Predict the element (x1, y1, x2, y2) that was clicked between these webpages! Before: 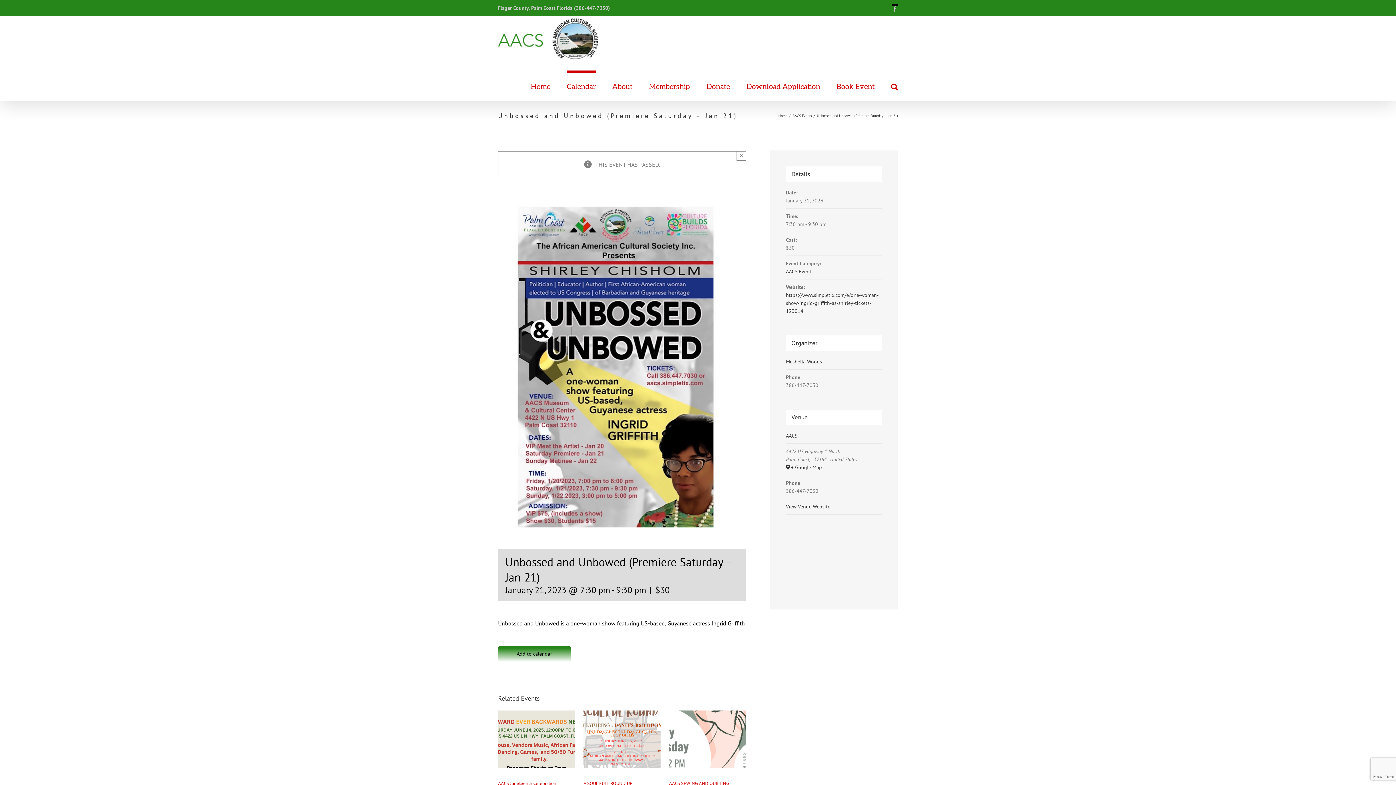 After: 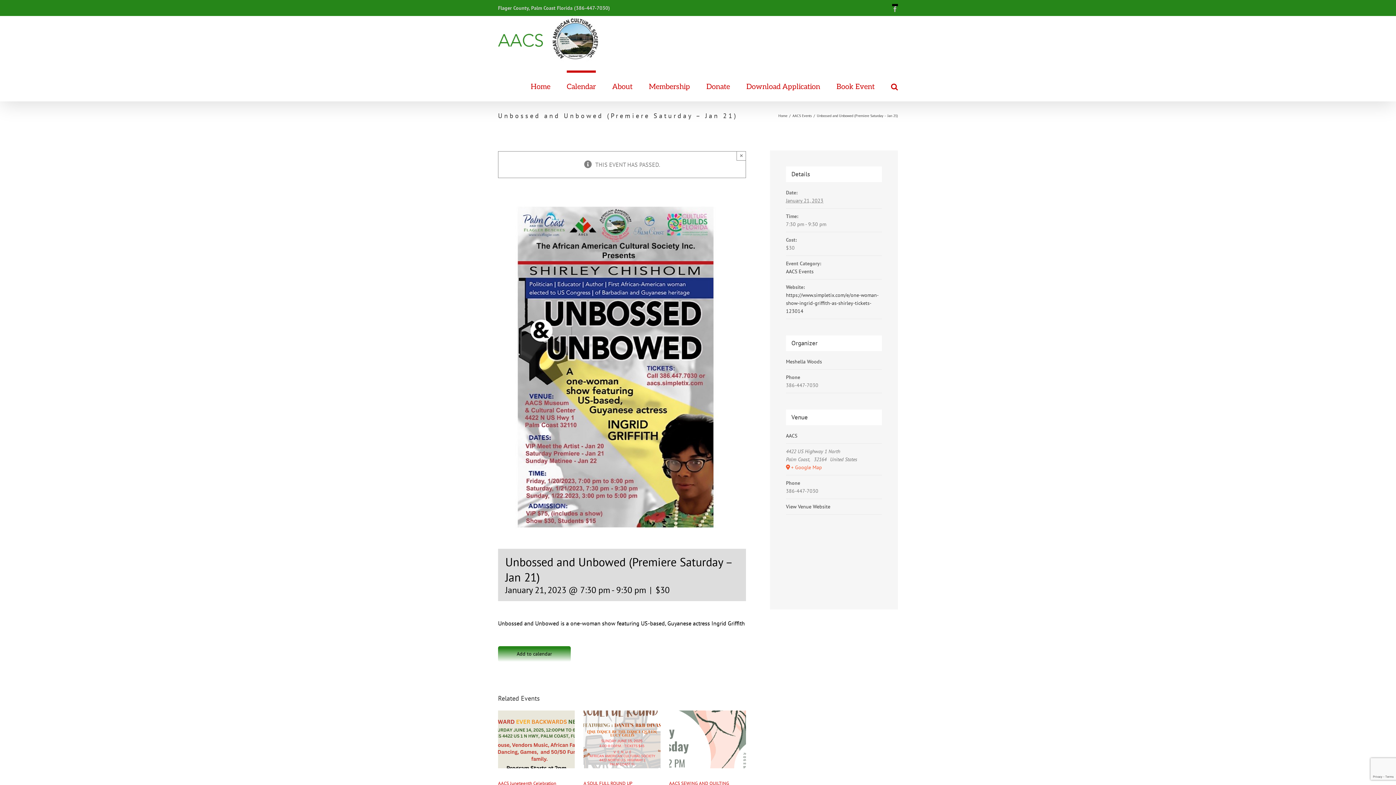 Action: label: + Google Map bbox: (786, 463, 882, 471)